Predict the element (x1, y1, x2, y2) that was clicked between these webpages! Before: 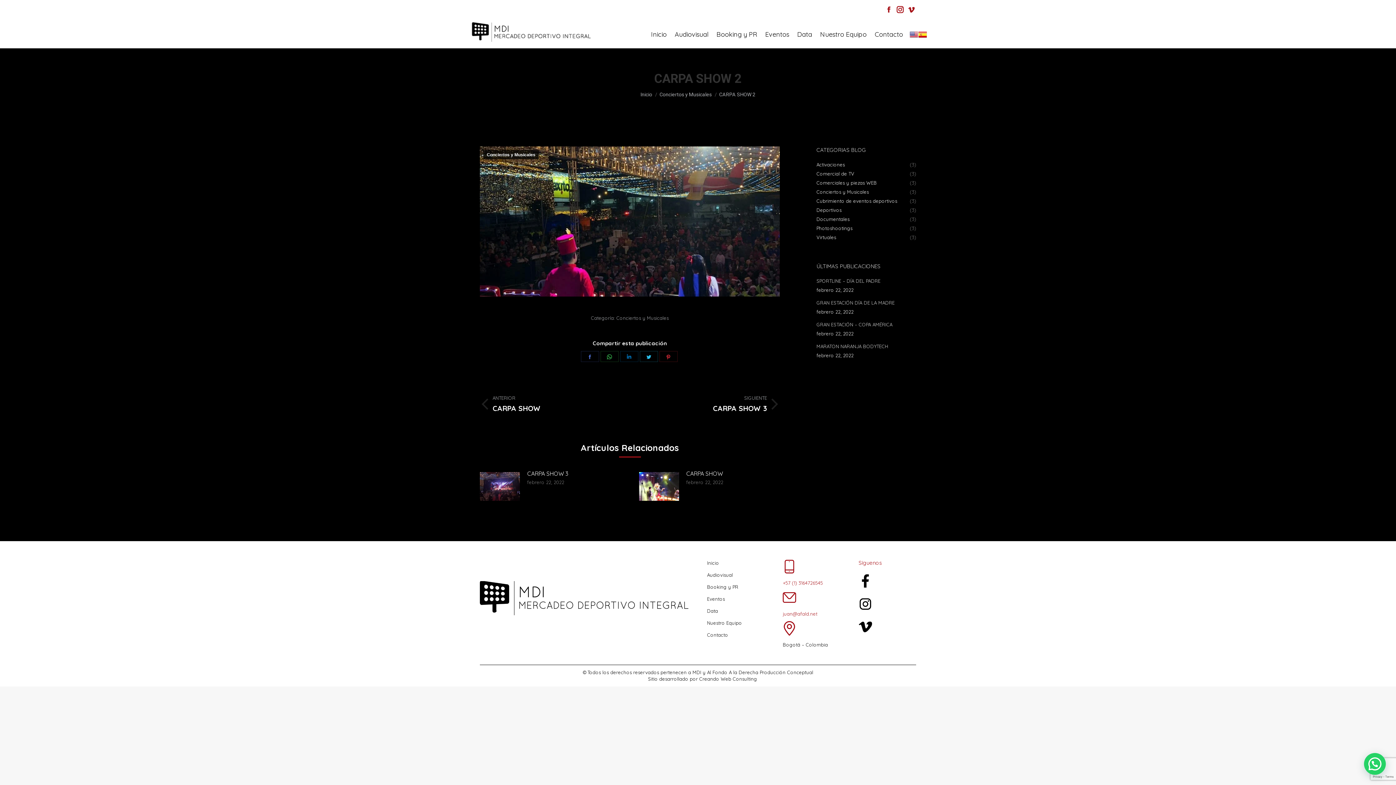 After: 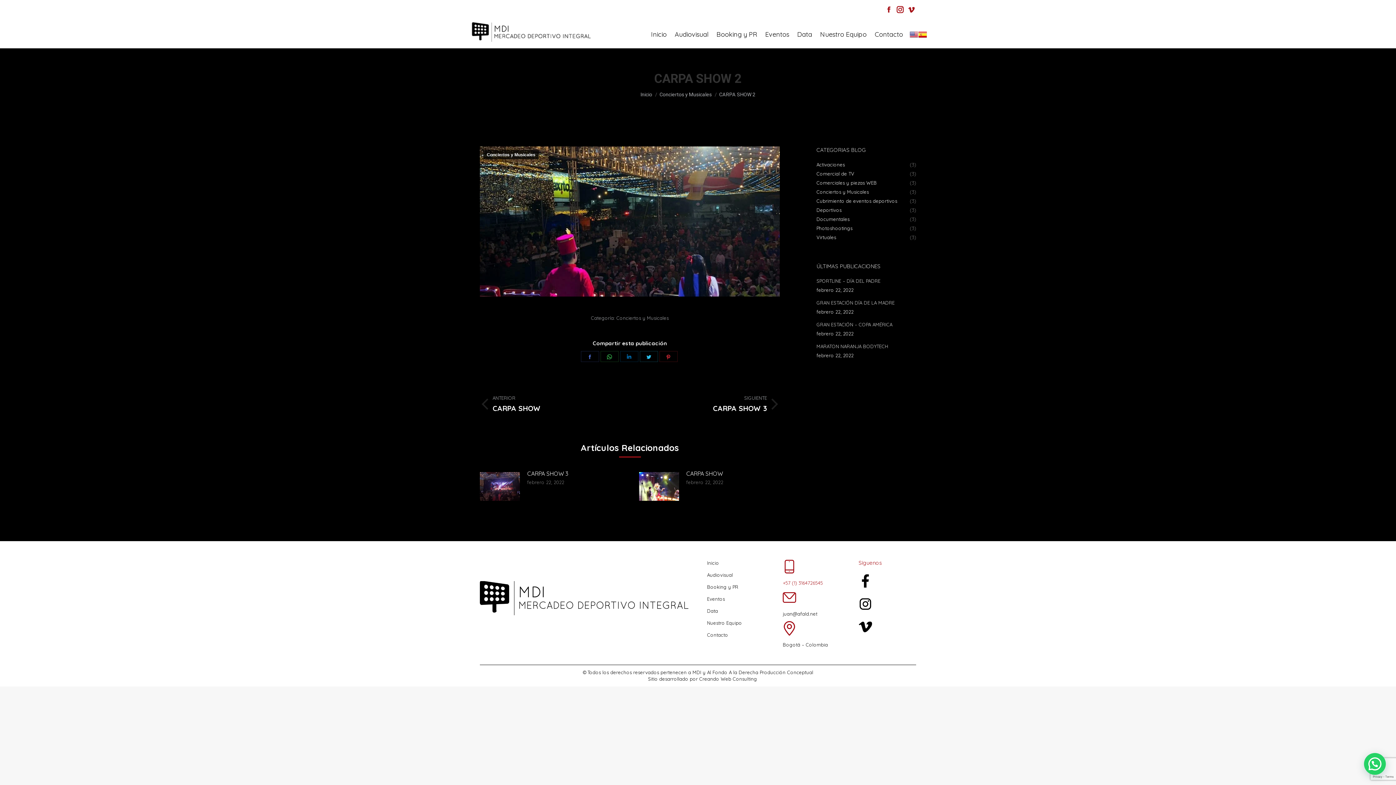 Action: label: juan@afald.net bbox: (783, 611, 817, 617)